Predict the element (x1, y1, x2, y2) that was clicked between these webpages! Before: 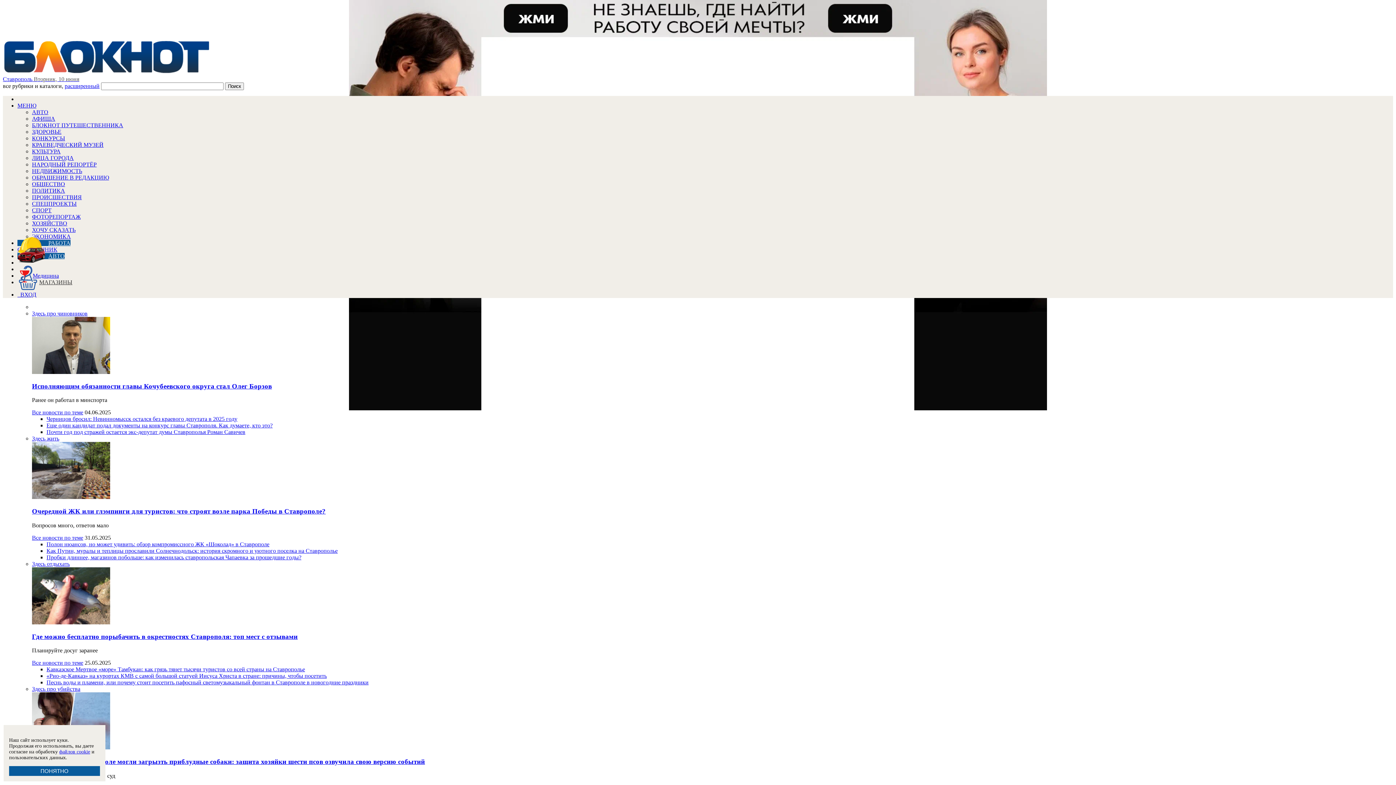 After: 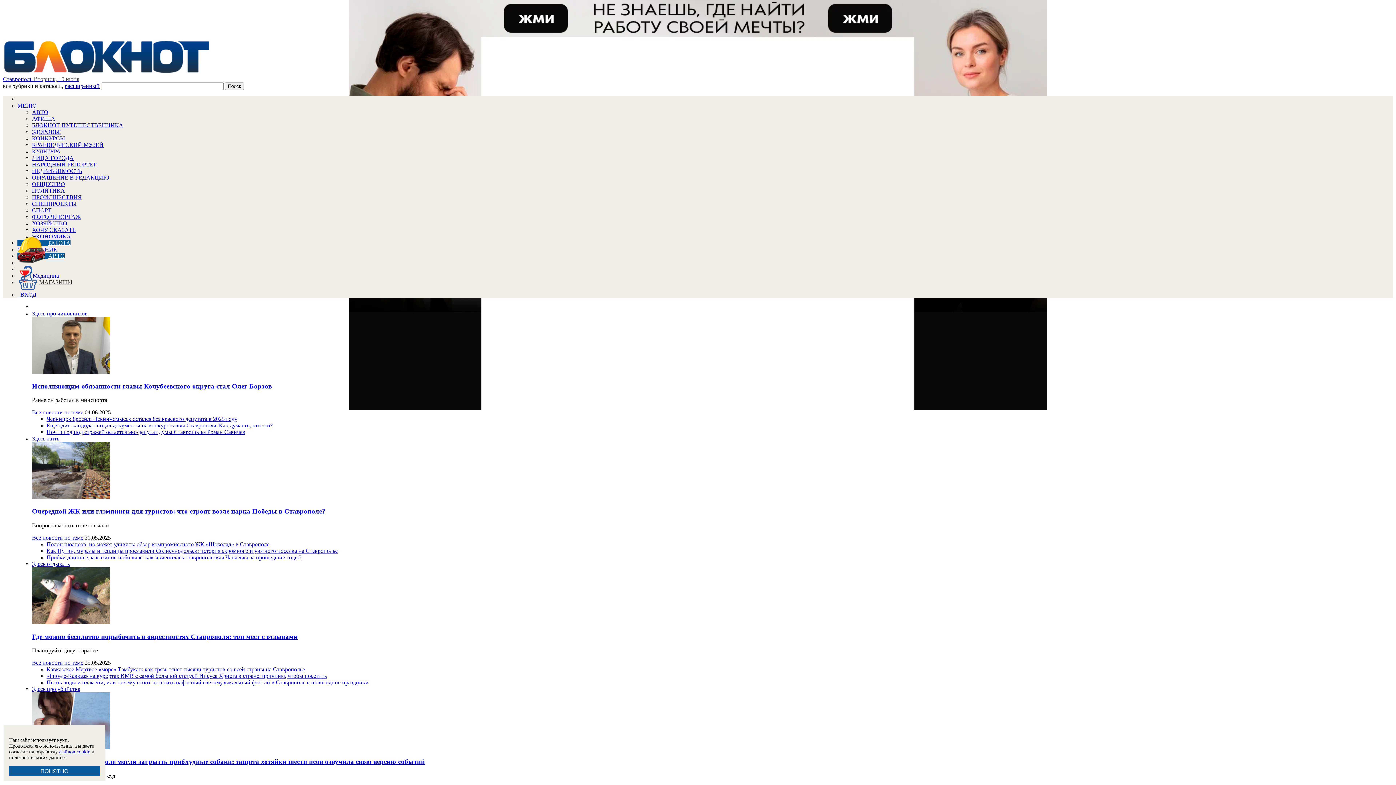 Action: label: КУЛЬТУРА bbox: (32, 148, 60, 154)